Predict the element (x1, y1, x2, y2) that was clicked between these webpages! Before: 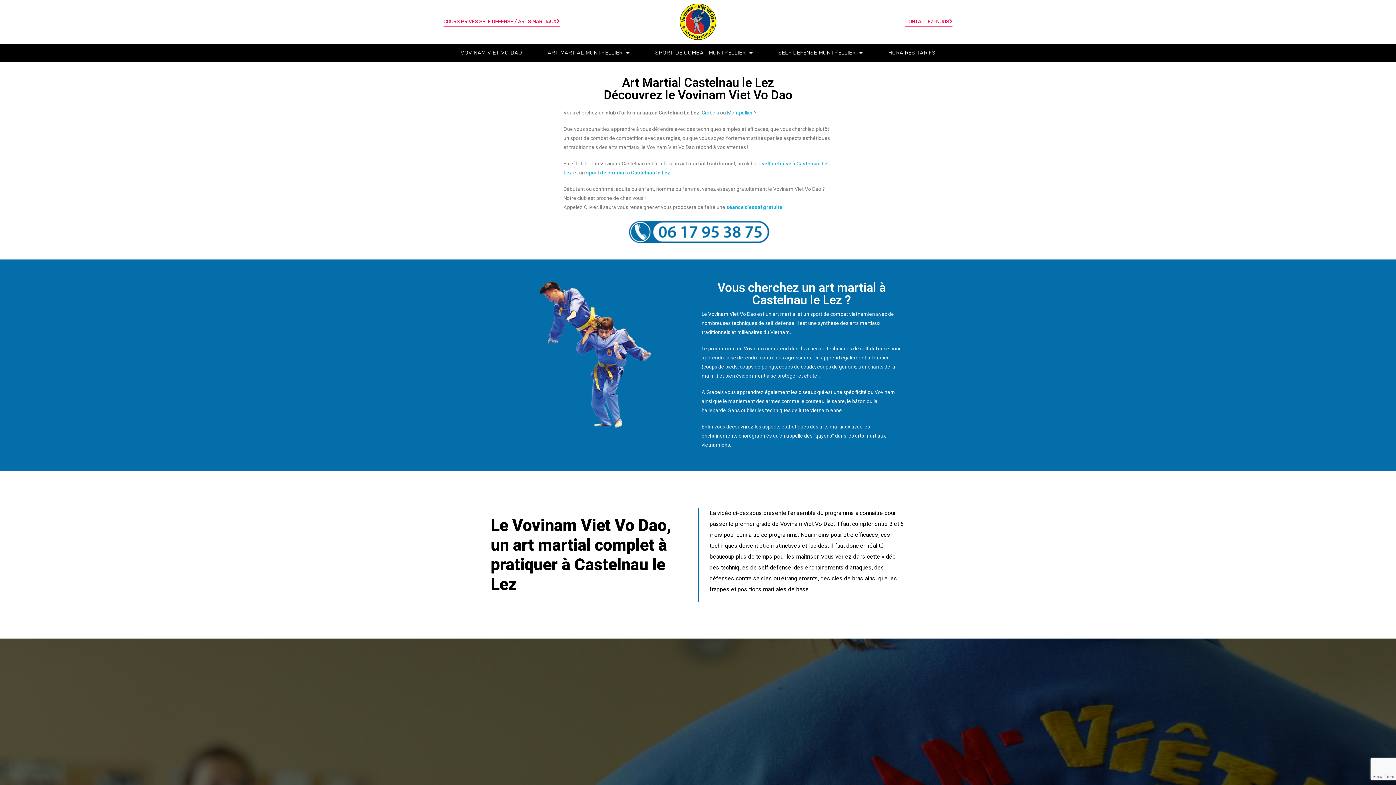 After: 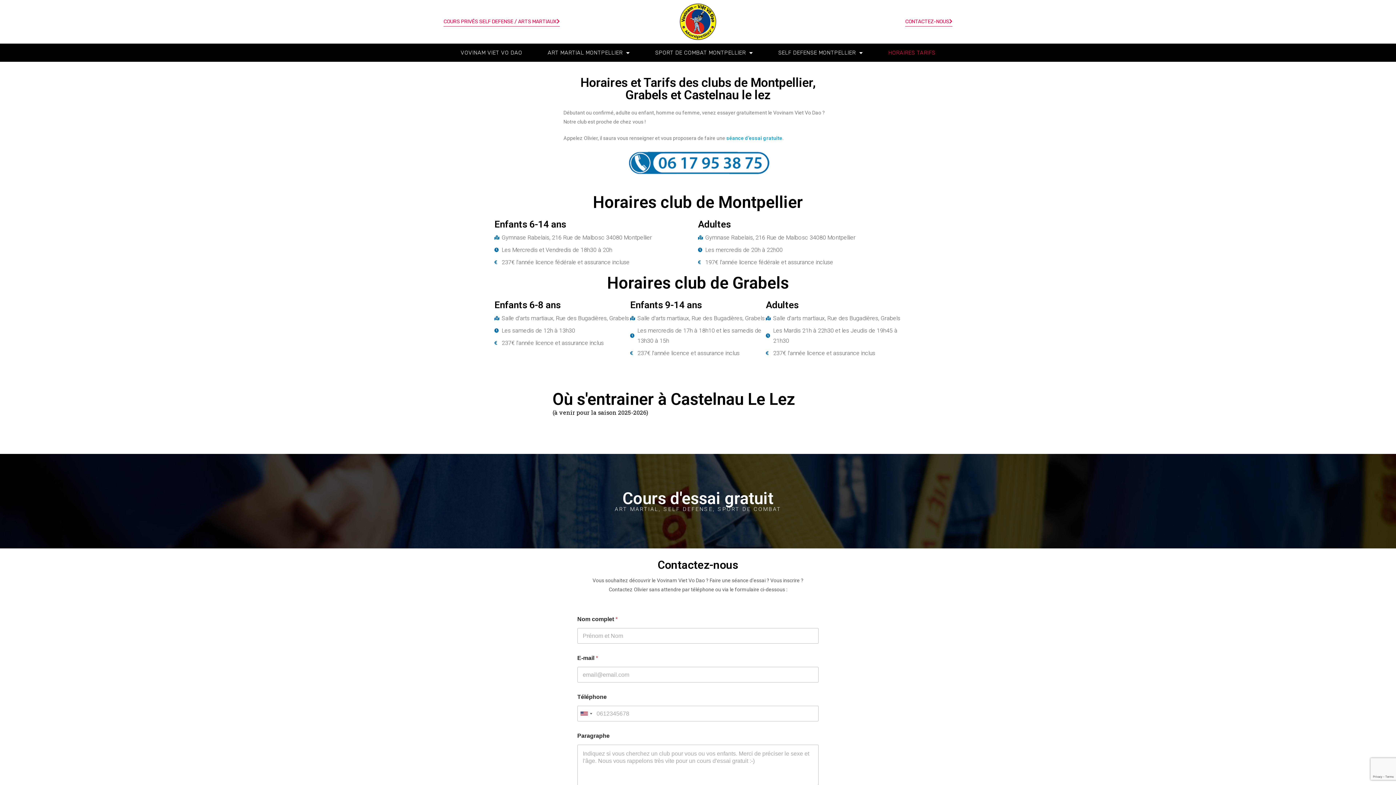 Action: label: HORAIRES TARIFS bbox: (877, 44, 946, 61)